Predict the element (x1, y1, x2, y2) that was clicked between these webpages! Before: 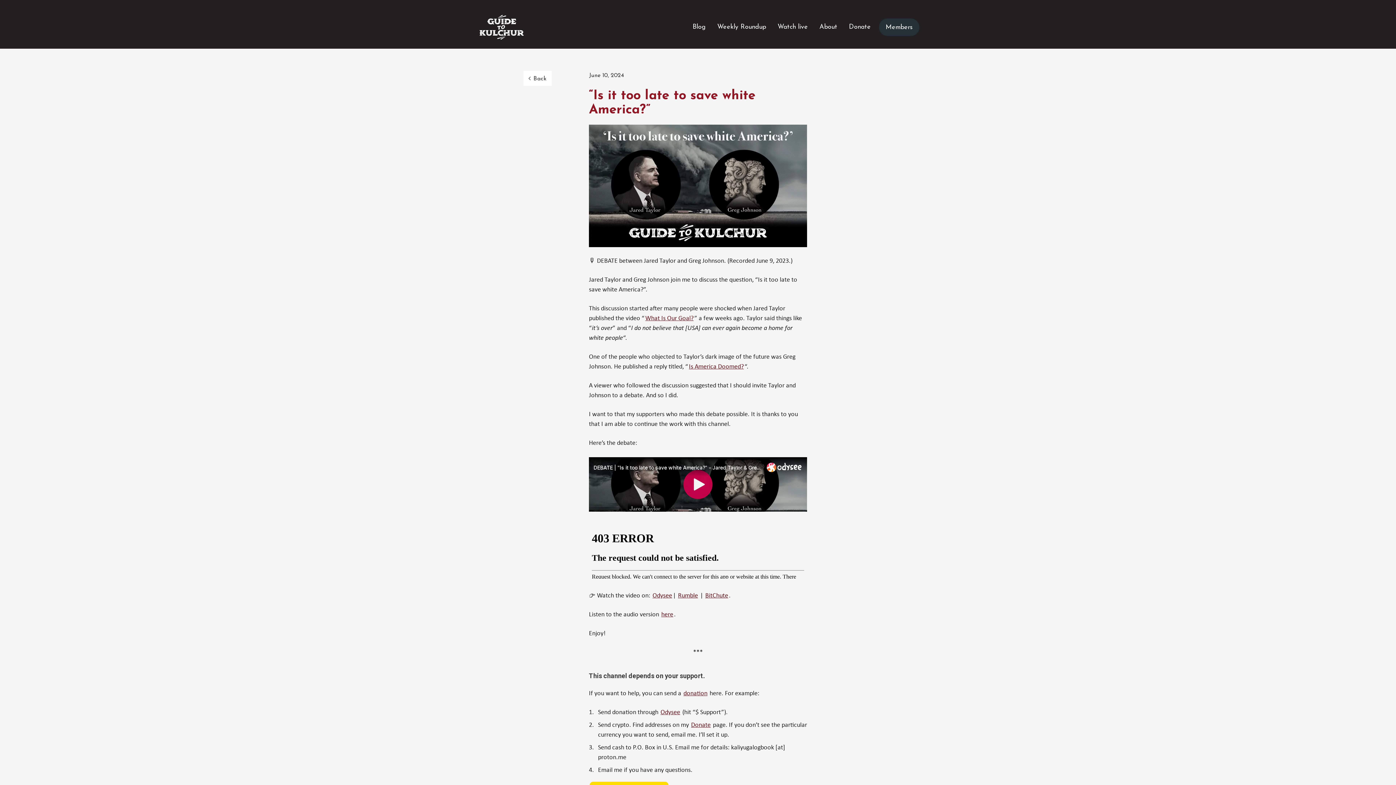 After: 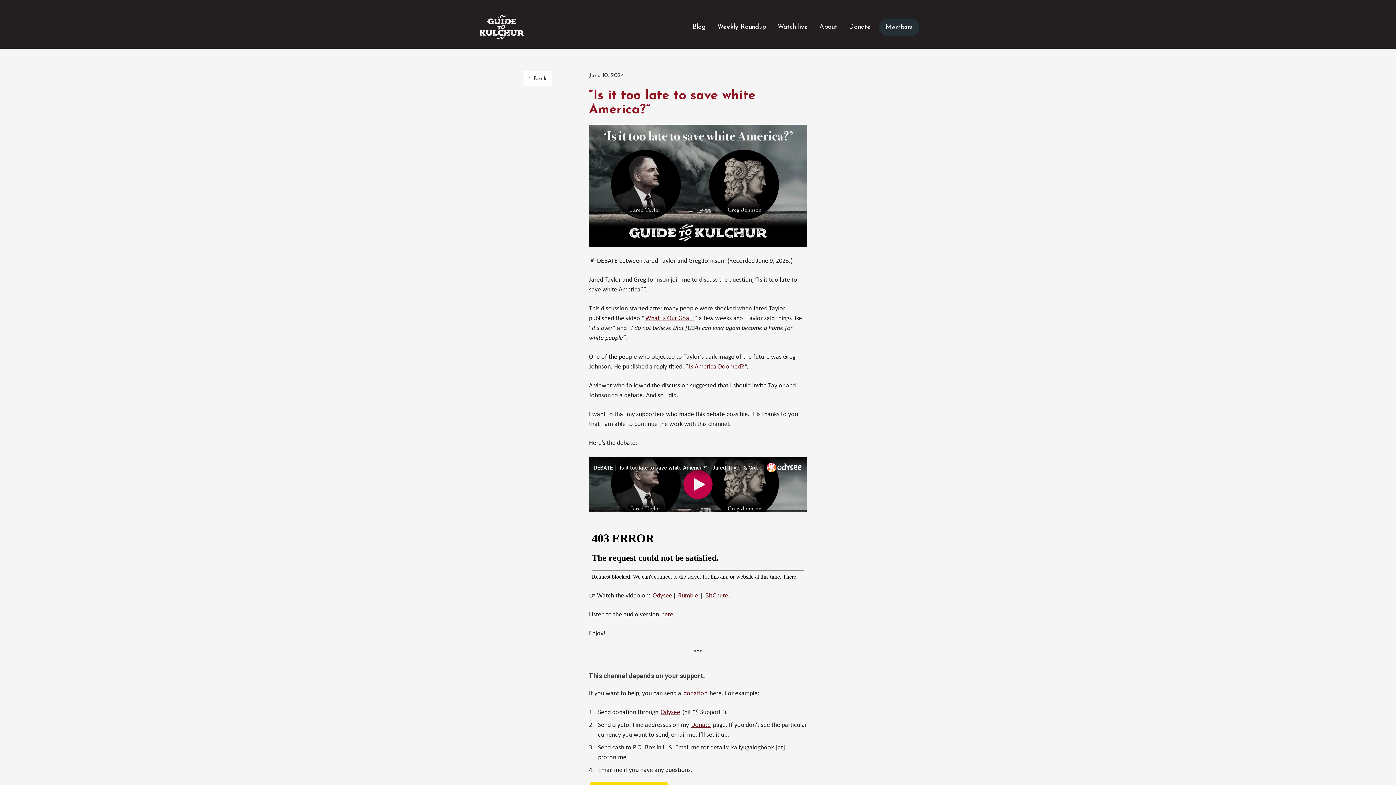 Action: bbox: (683, 690, 707, 697) label: donation